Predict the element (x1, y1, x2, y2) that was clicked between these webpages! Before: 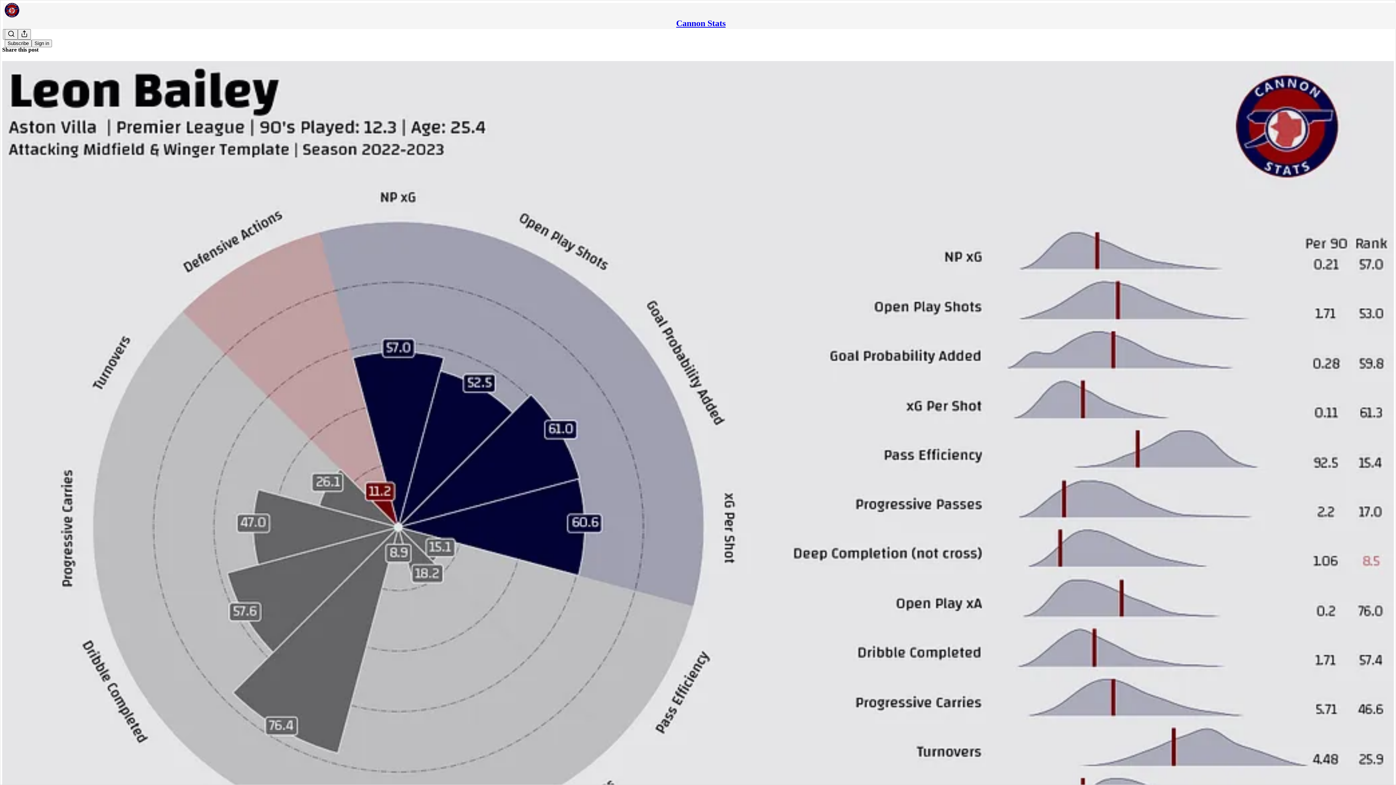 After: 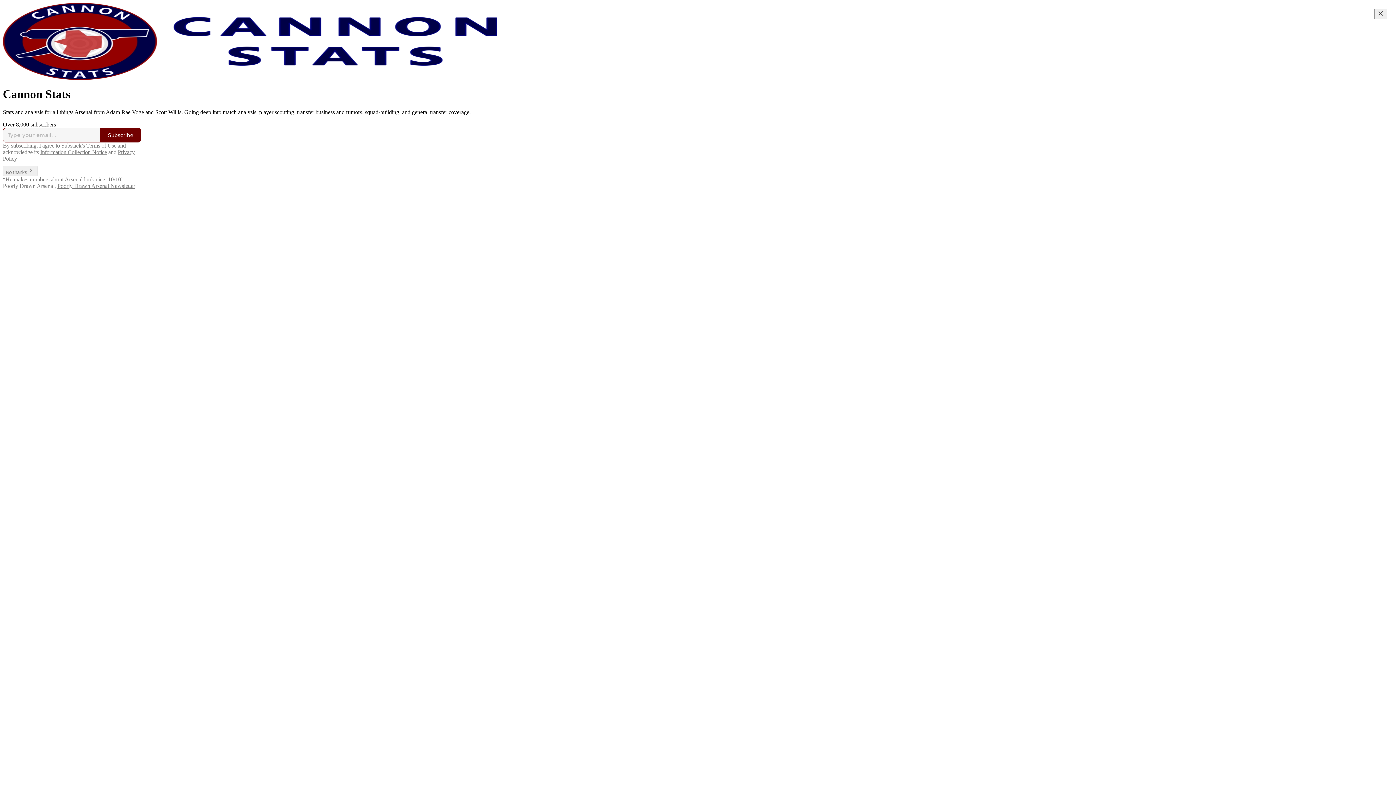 Action: bbox: (4, 2, 1399, 17)